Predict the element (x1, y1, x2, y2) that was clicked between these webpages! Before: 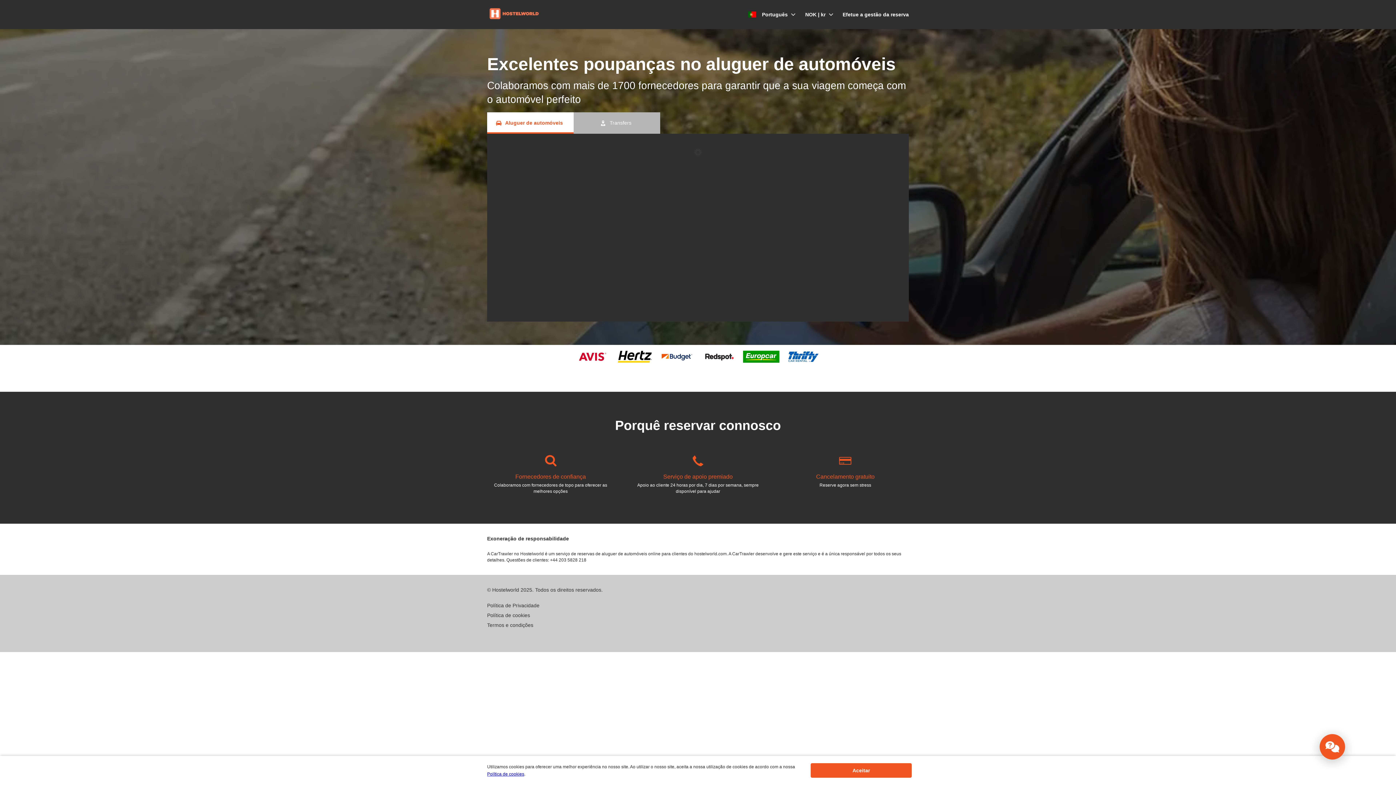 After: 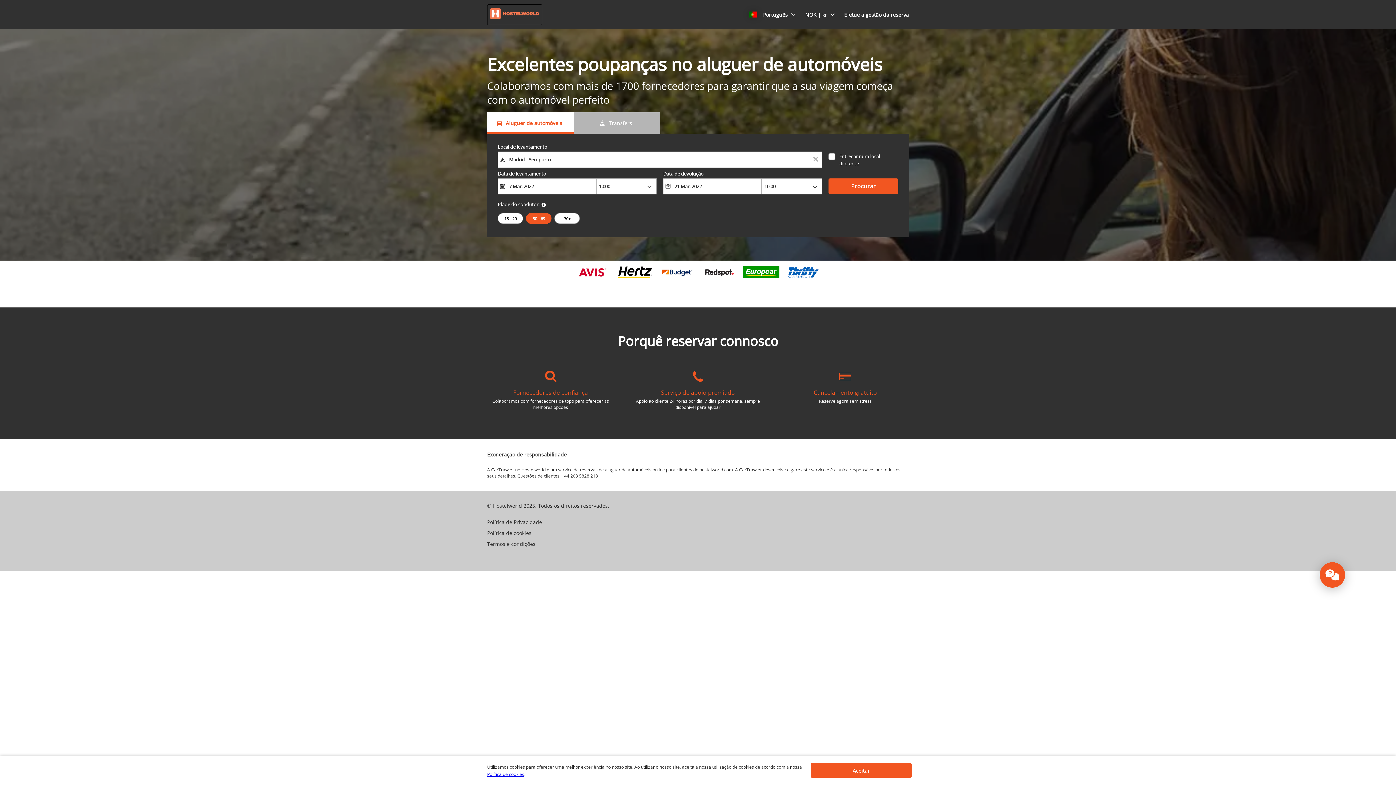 Action: bbox: (487, 4, 541, 24)